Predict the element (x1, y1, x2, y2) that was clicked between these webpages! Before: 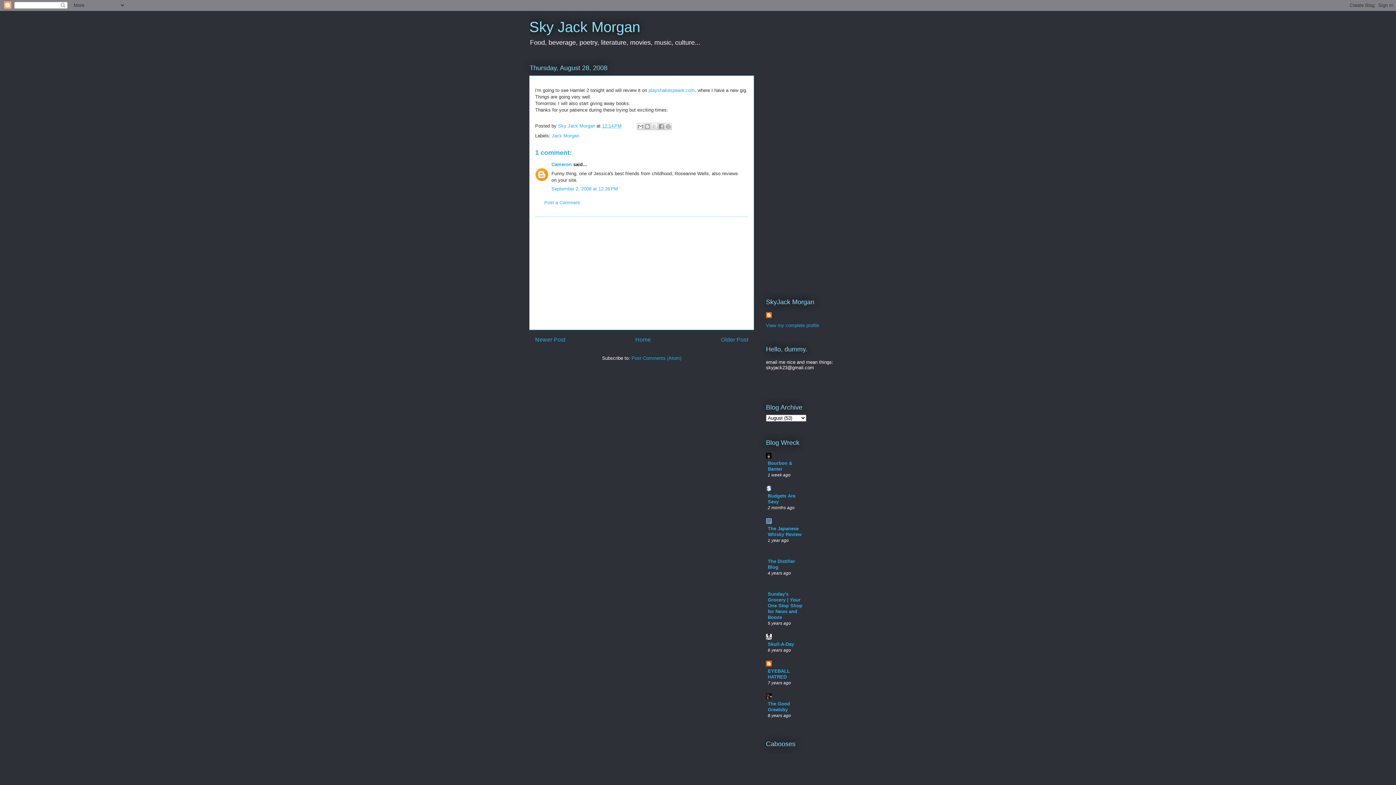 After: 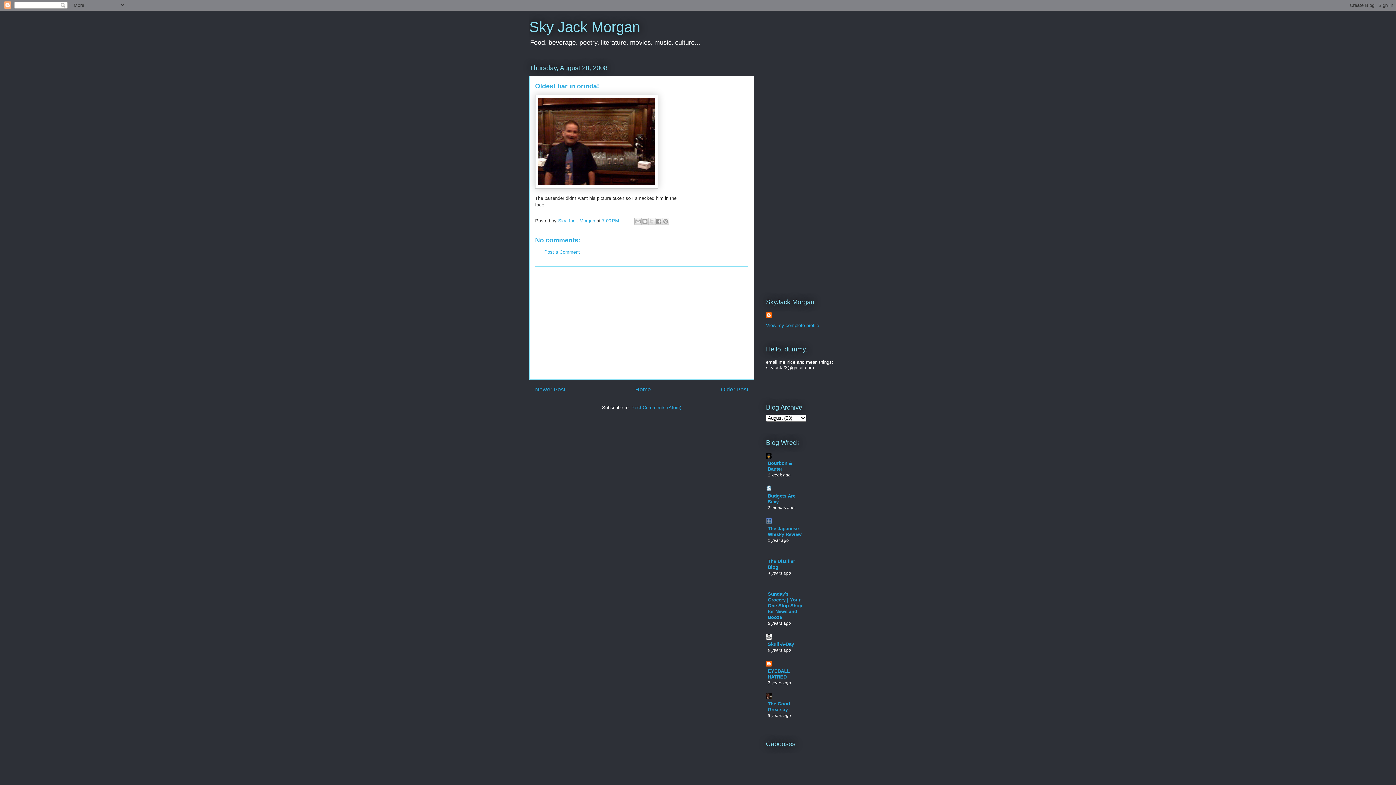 Action: bbox: (535, 336, 565, 342) label: Newer Post